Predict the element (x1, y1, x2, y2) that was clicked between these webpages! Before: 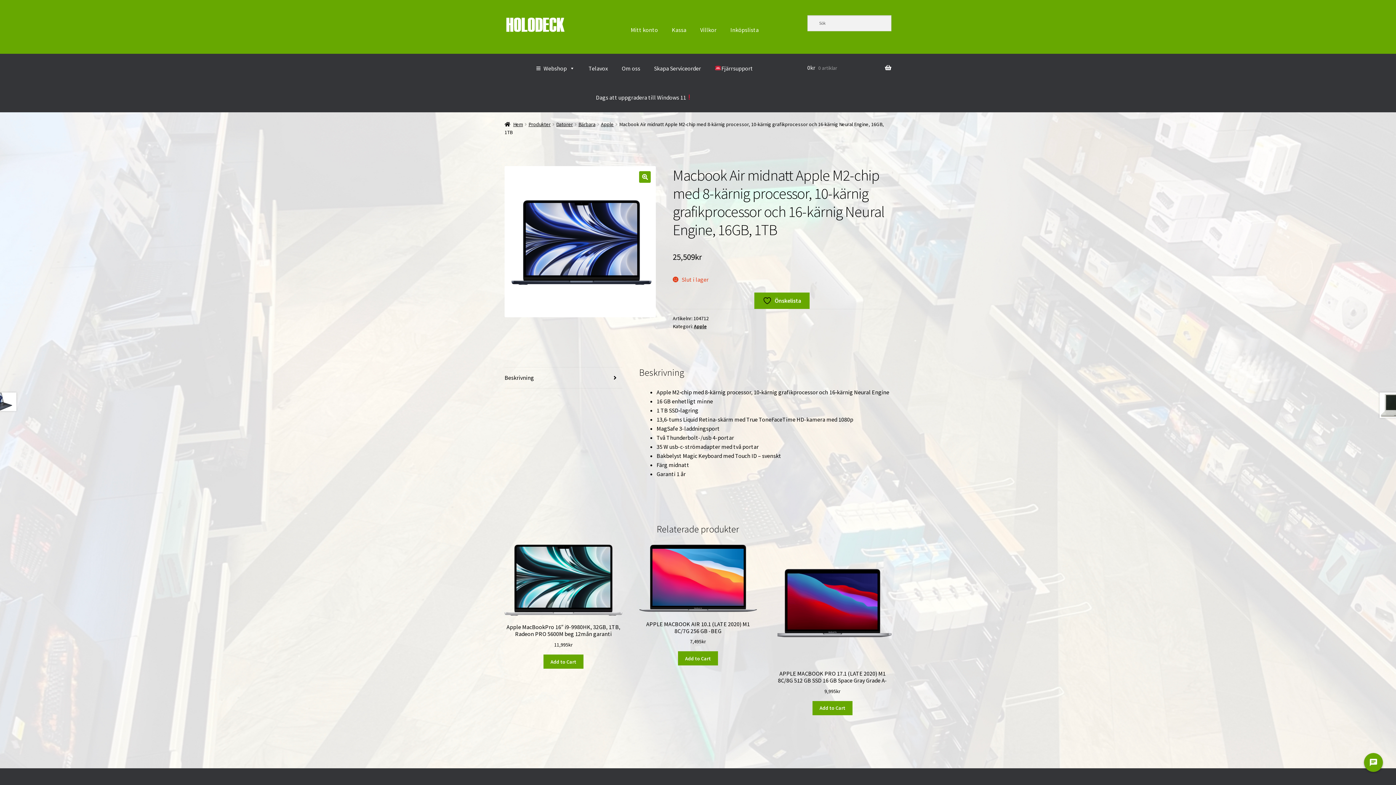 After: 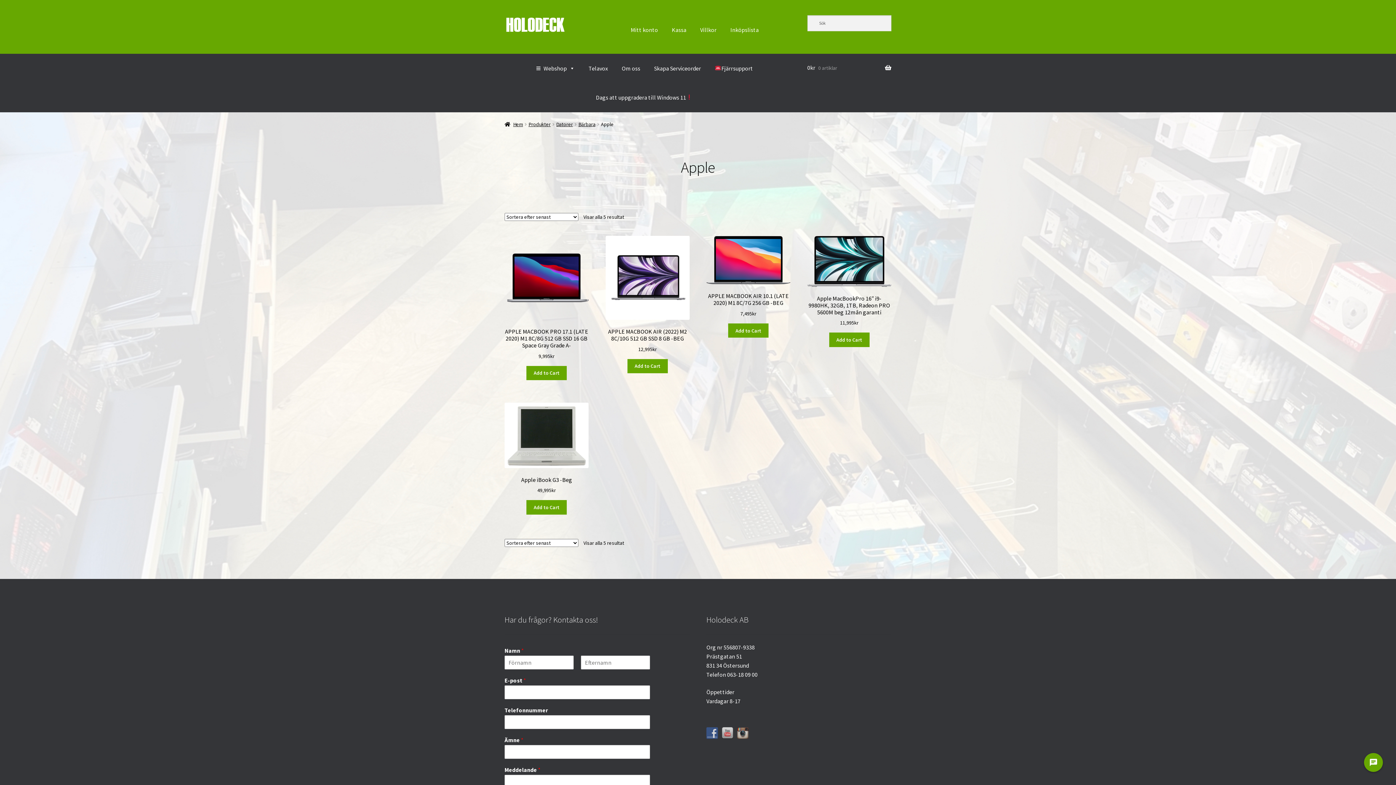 Action: bbox: (694, 323, 706, 329) label: Apple